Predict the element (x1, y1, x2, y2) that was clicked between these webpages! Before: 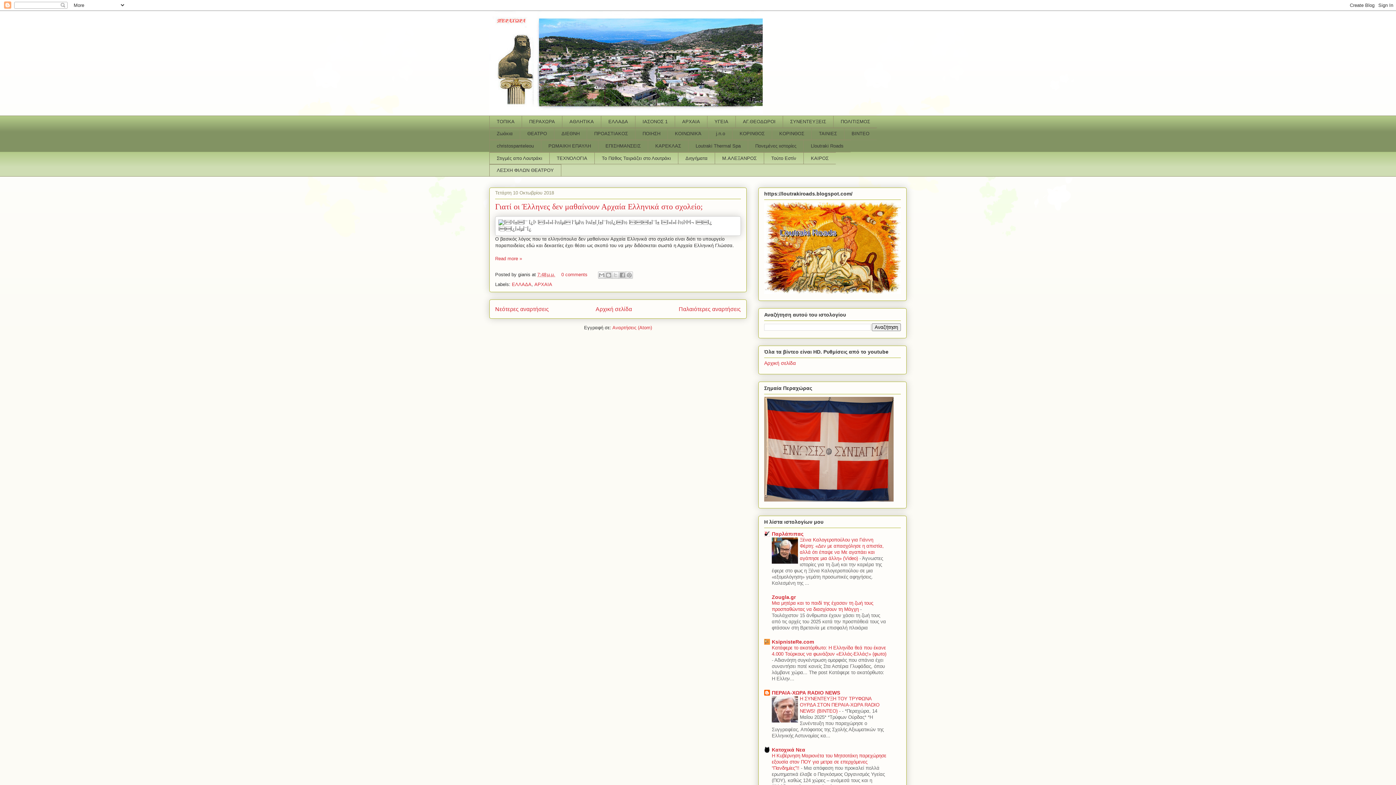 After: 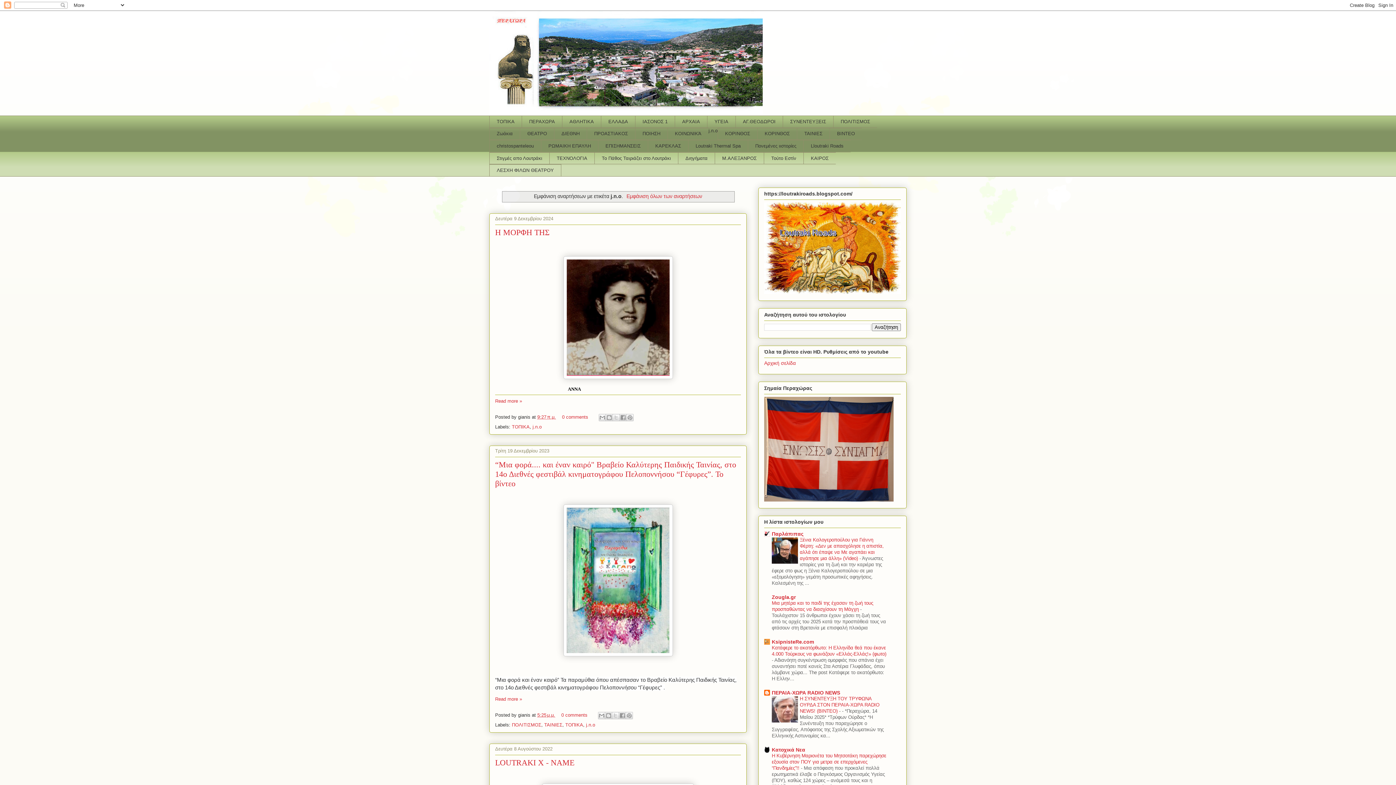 Action: label: j.n.o bbox: (708, 127, 732, 140)